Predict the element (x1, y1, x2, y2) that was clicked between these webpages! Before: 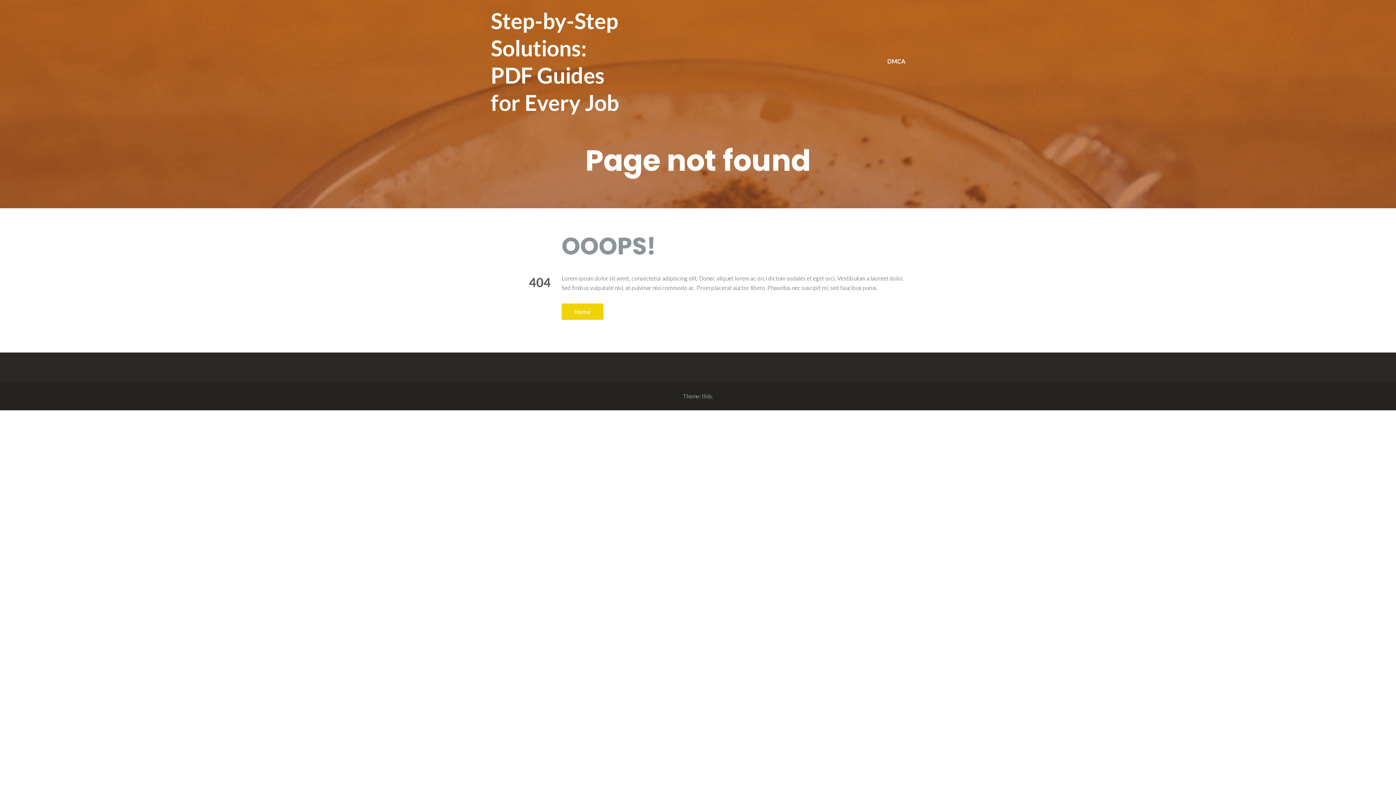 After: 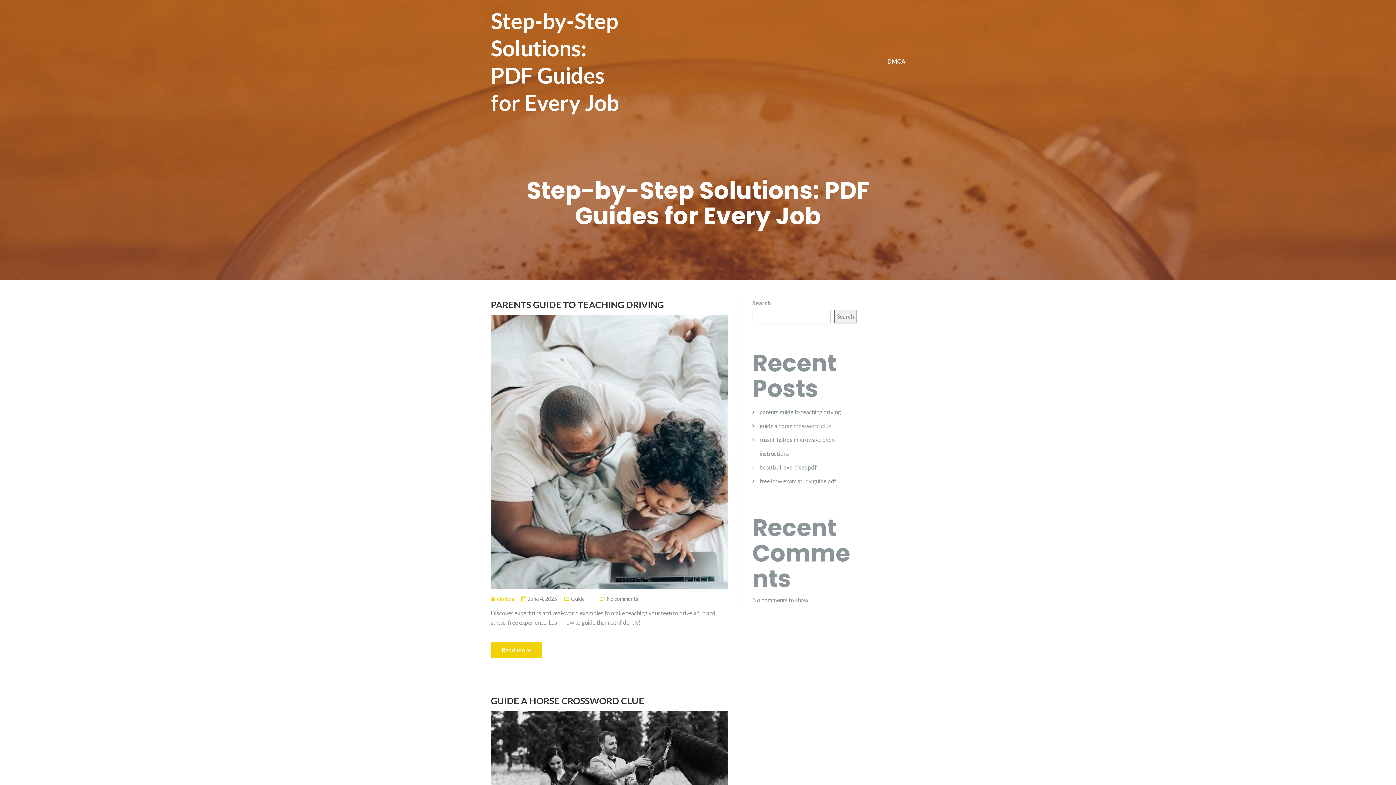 Action: label: Step-by-Step Solutions: PDF Guides for Every Job bbox: (490, 7, 621, 116)